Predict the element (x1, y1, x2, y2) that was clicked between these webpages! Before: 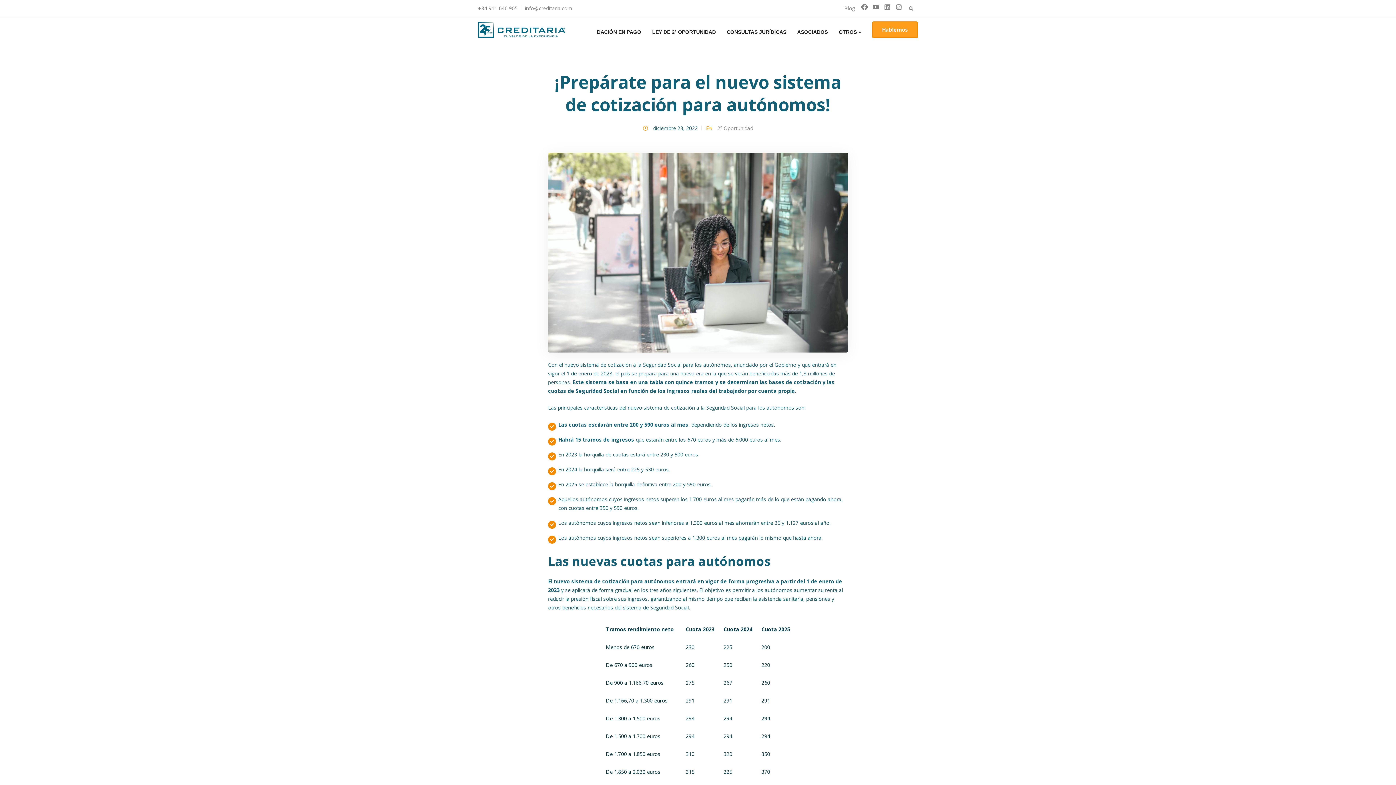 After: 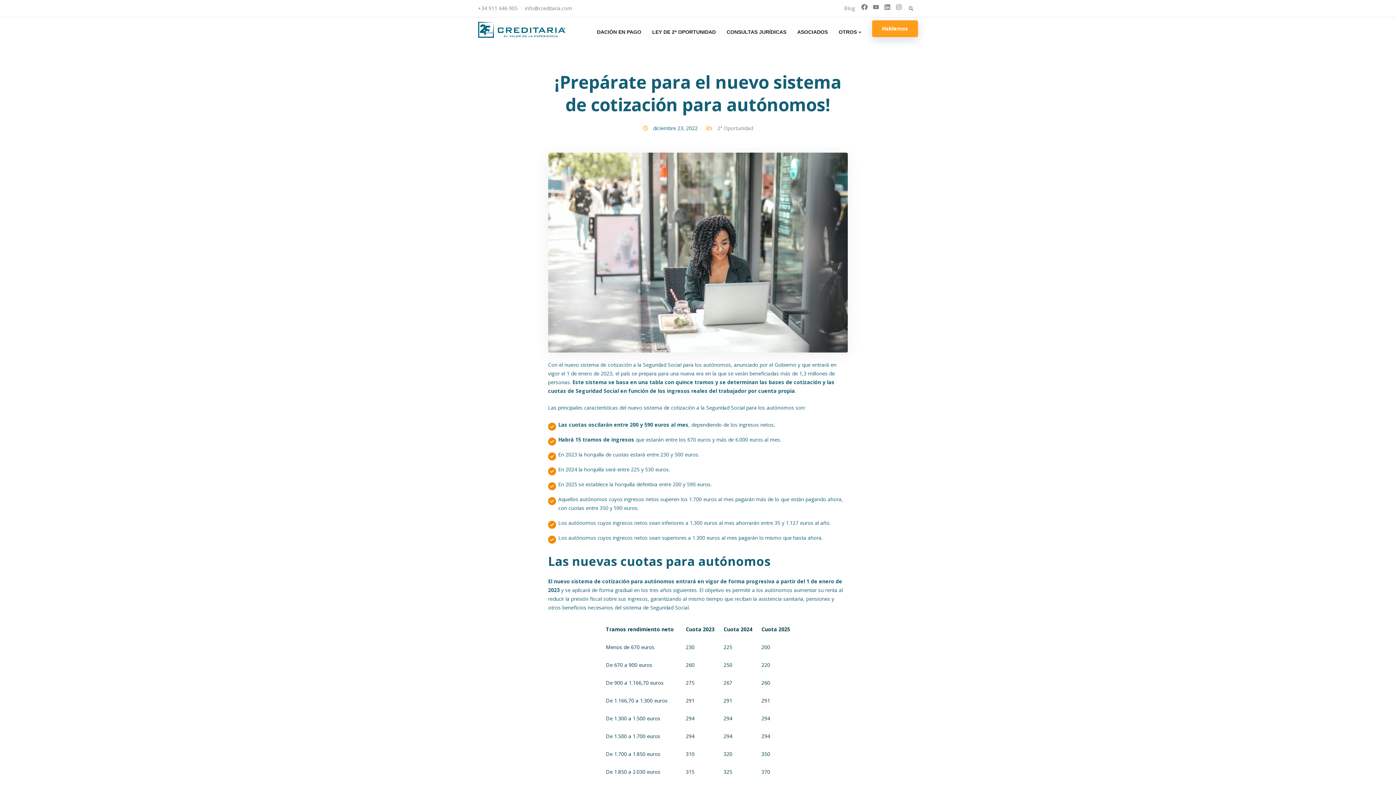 Action: bbox: (872, 21, 918, 38) label: Hablemos